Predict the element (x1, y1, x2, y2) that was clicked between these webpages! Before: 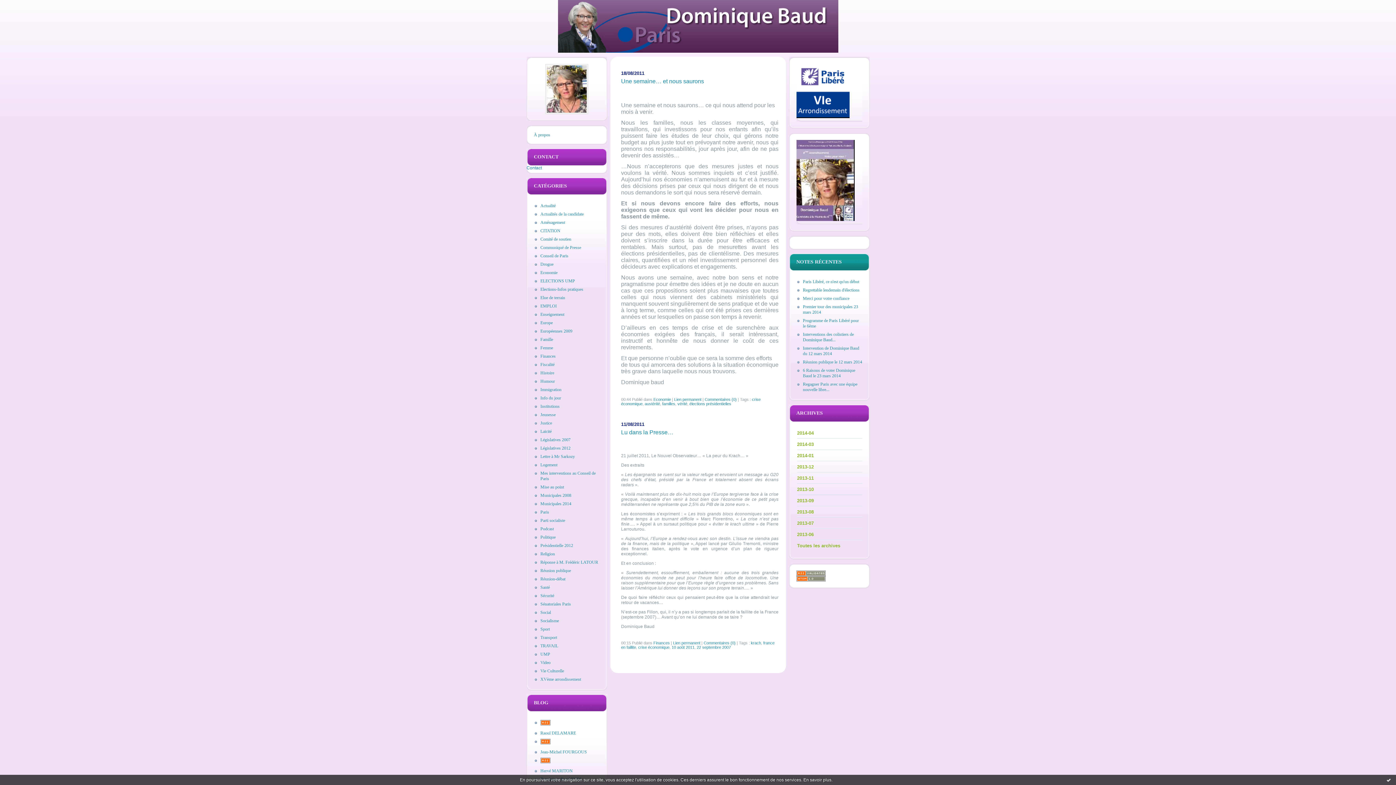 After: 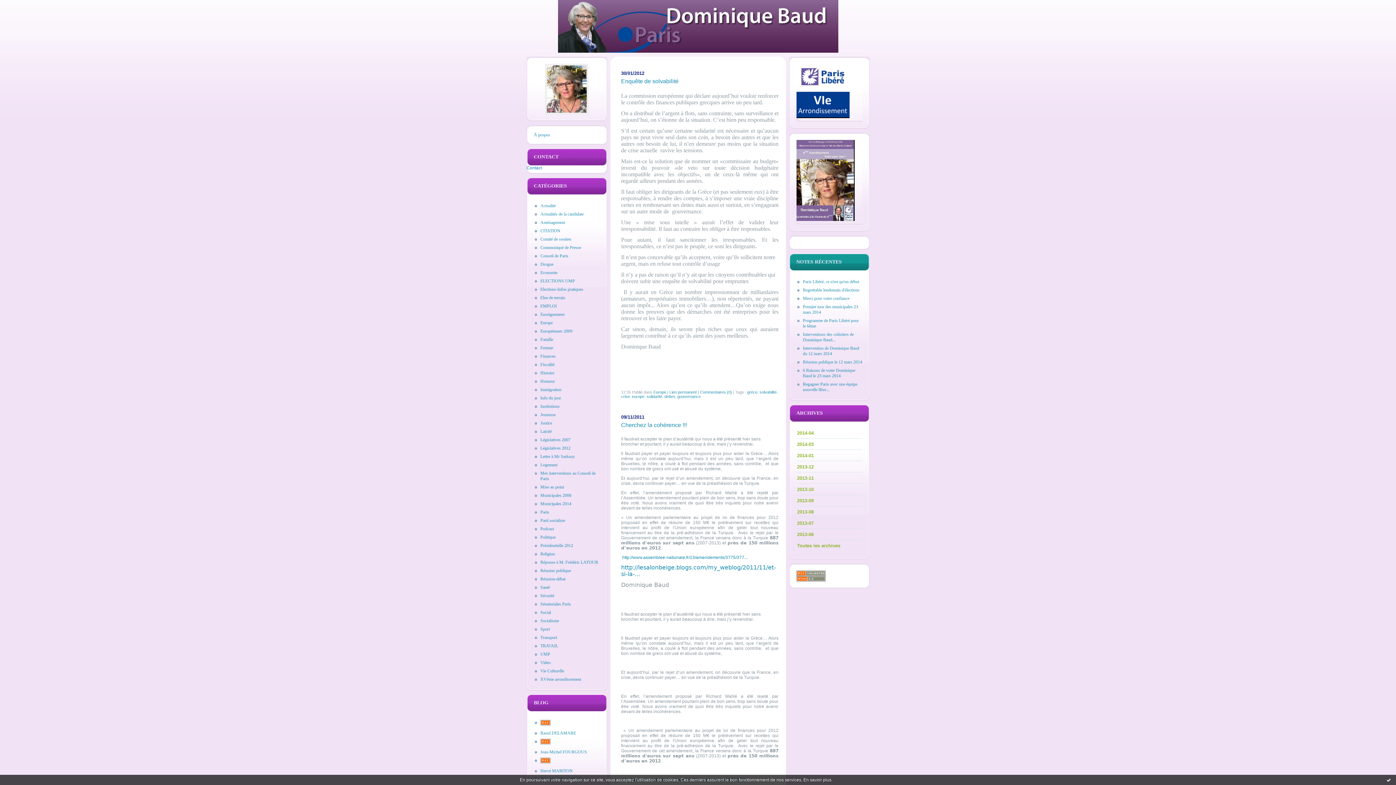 Action: label: Europe bbox: (534, 320, 599, 325)